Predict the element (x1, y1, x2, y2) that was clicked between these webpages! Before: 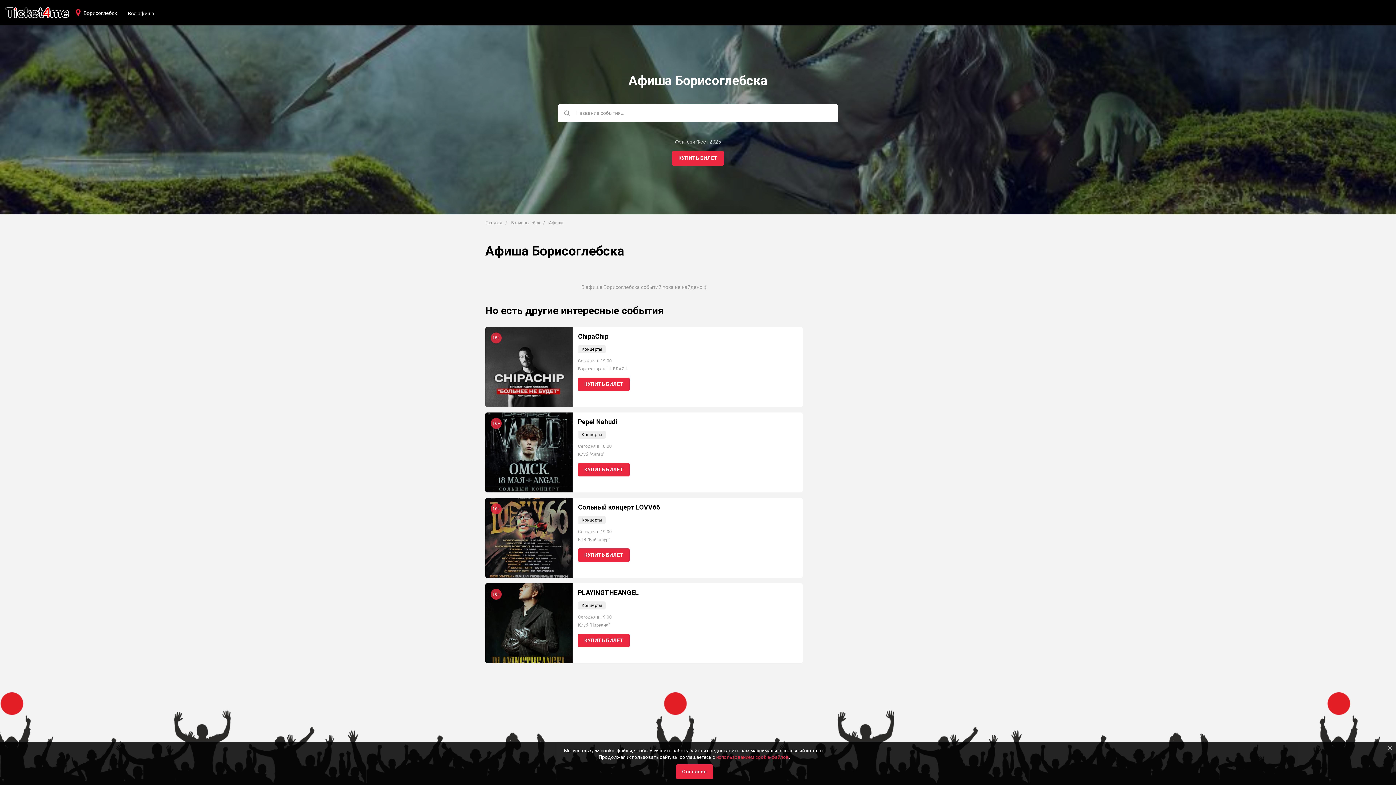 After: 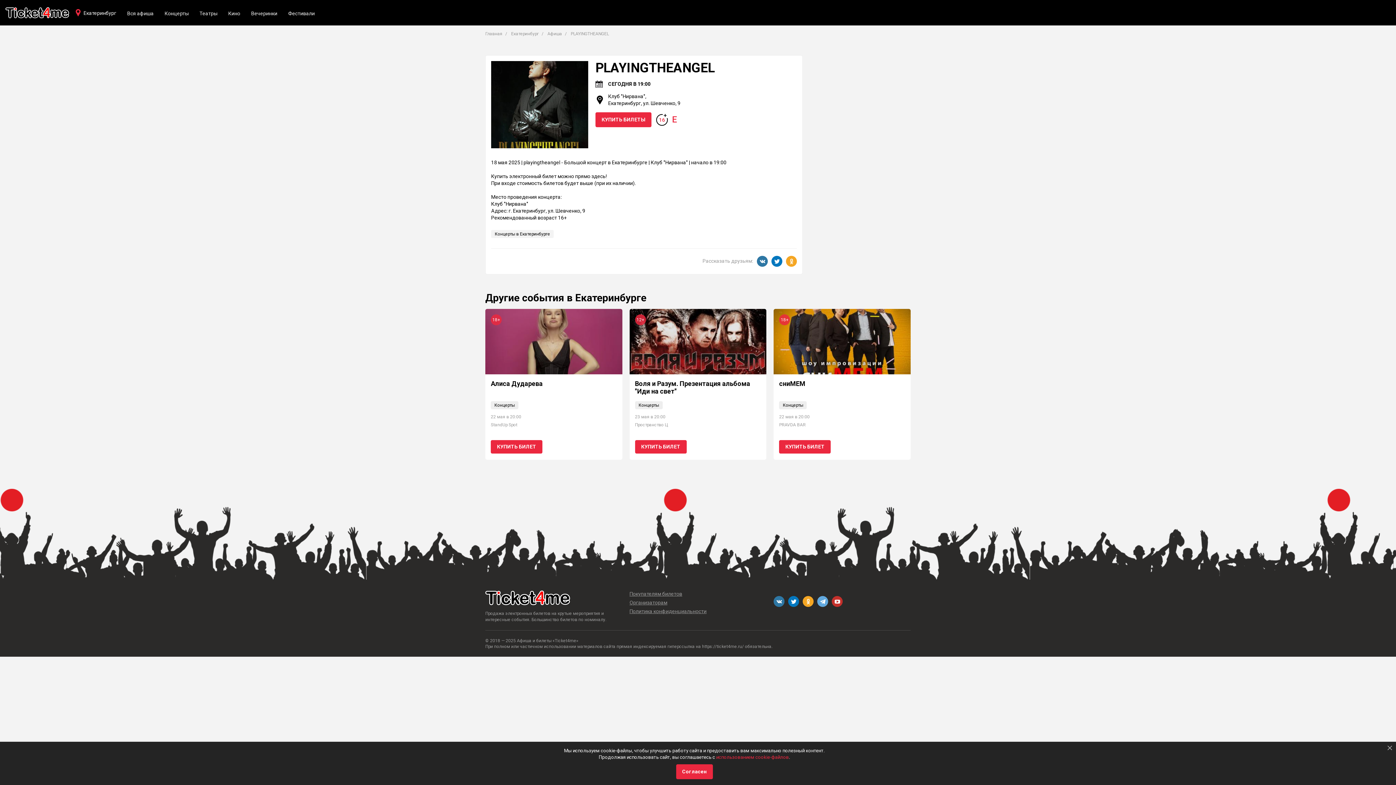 Action: label: 16+ bbox: (485, 583, 572, 663)